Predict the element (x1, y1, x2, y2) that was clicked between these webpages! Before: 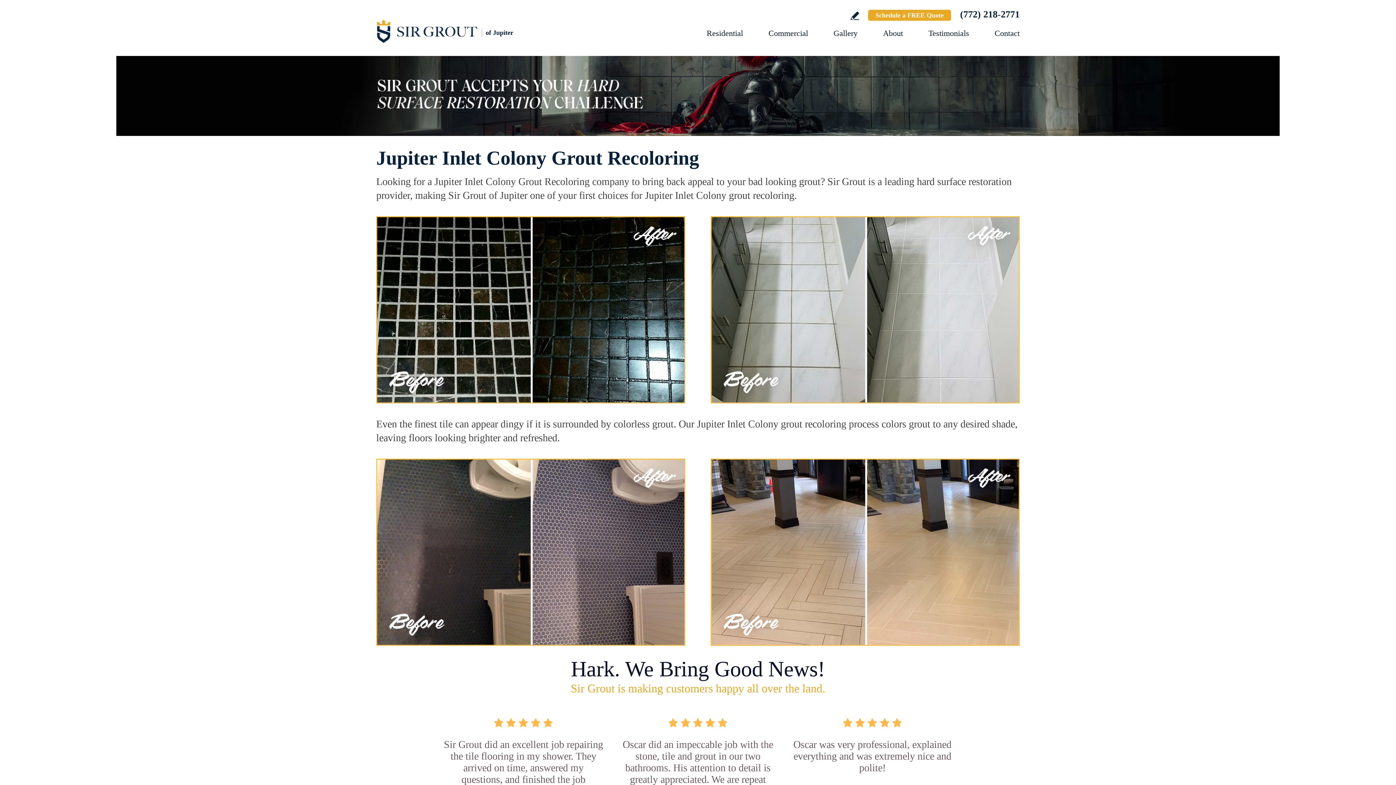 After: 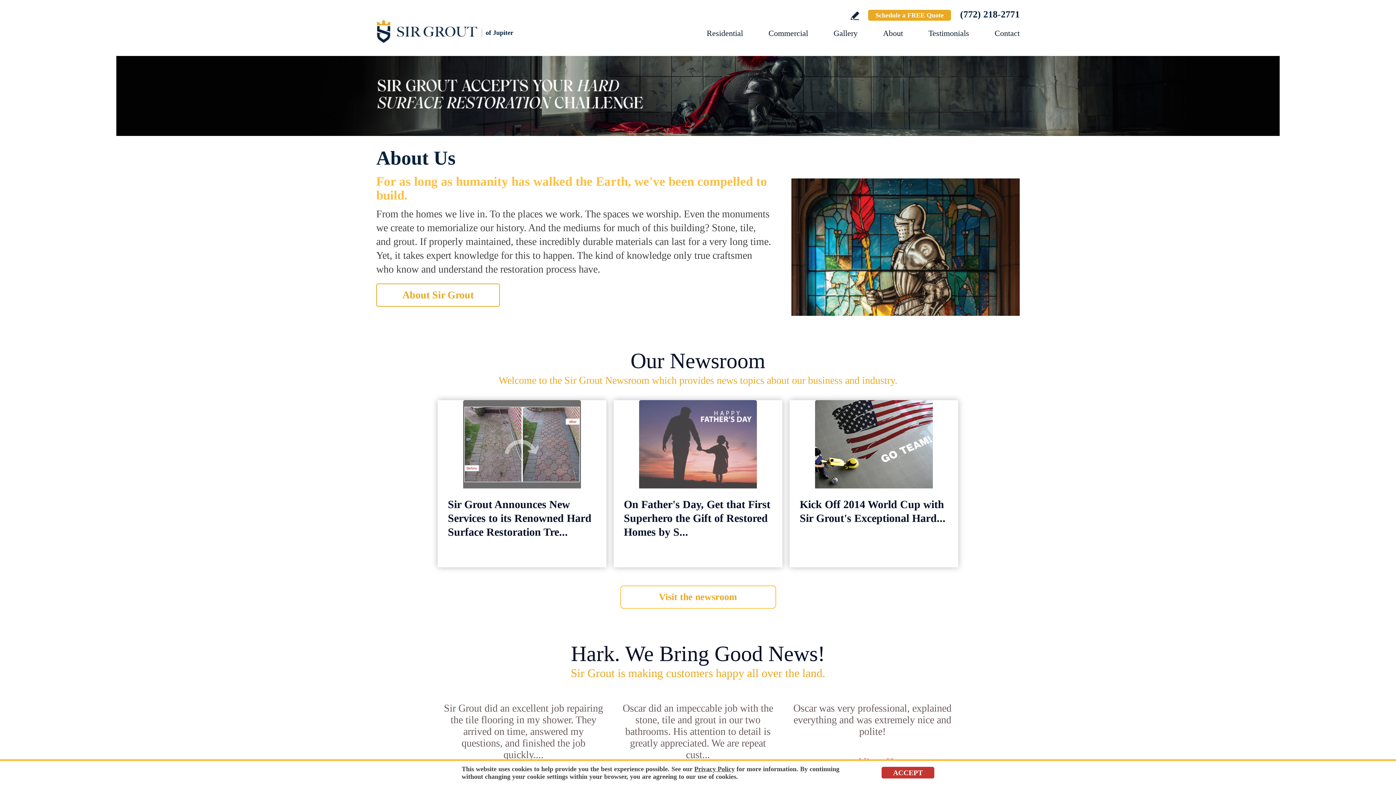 Action: label: Go to About Us bbox: (883, 28, 903, 37)